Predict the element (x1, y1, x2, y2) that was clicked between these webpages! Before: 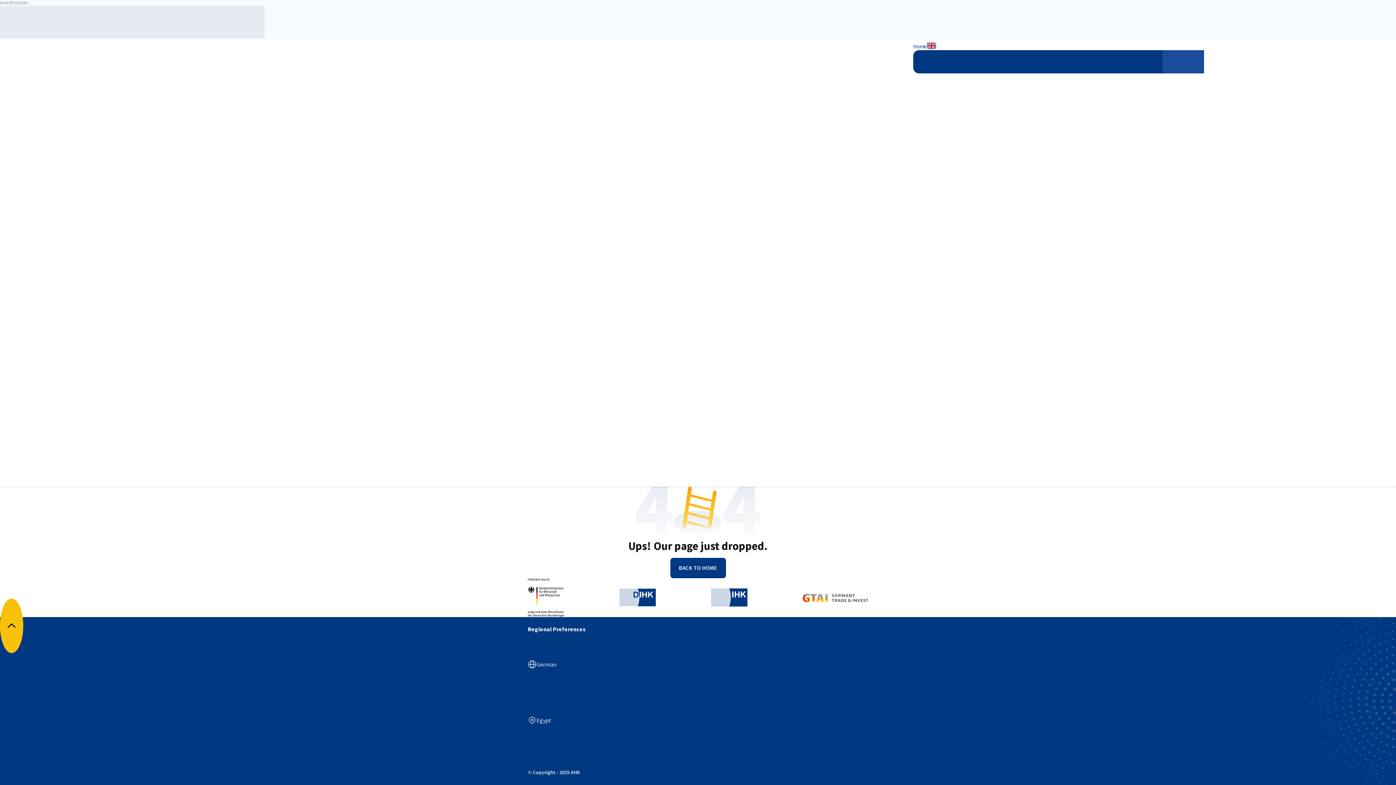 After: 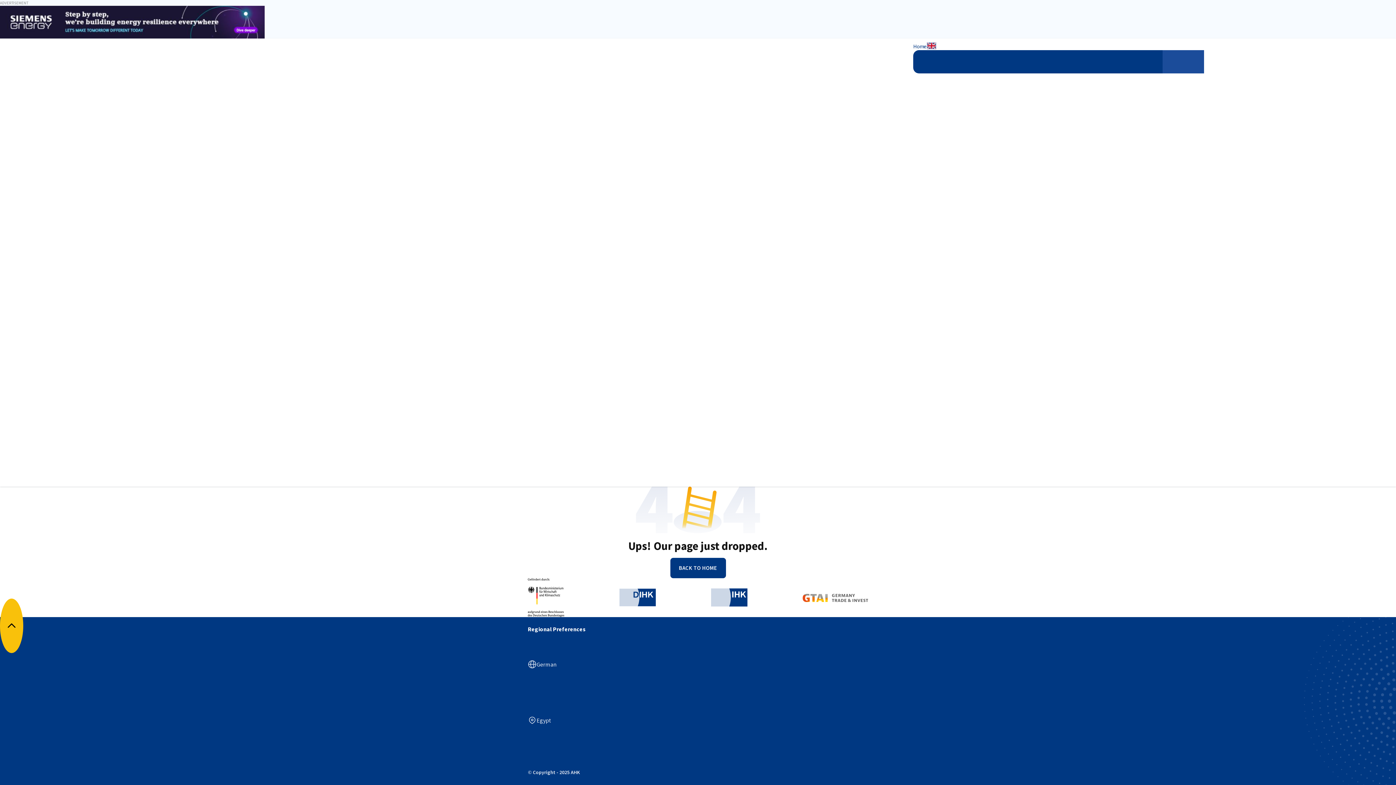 Action: label: Federal Ministry for Economic Affairs and Climate Action bbox: (528, 578, 564, 617)